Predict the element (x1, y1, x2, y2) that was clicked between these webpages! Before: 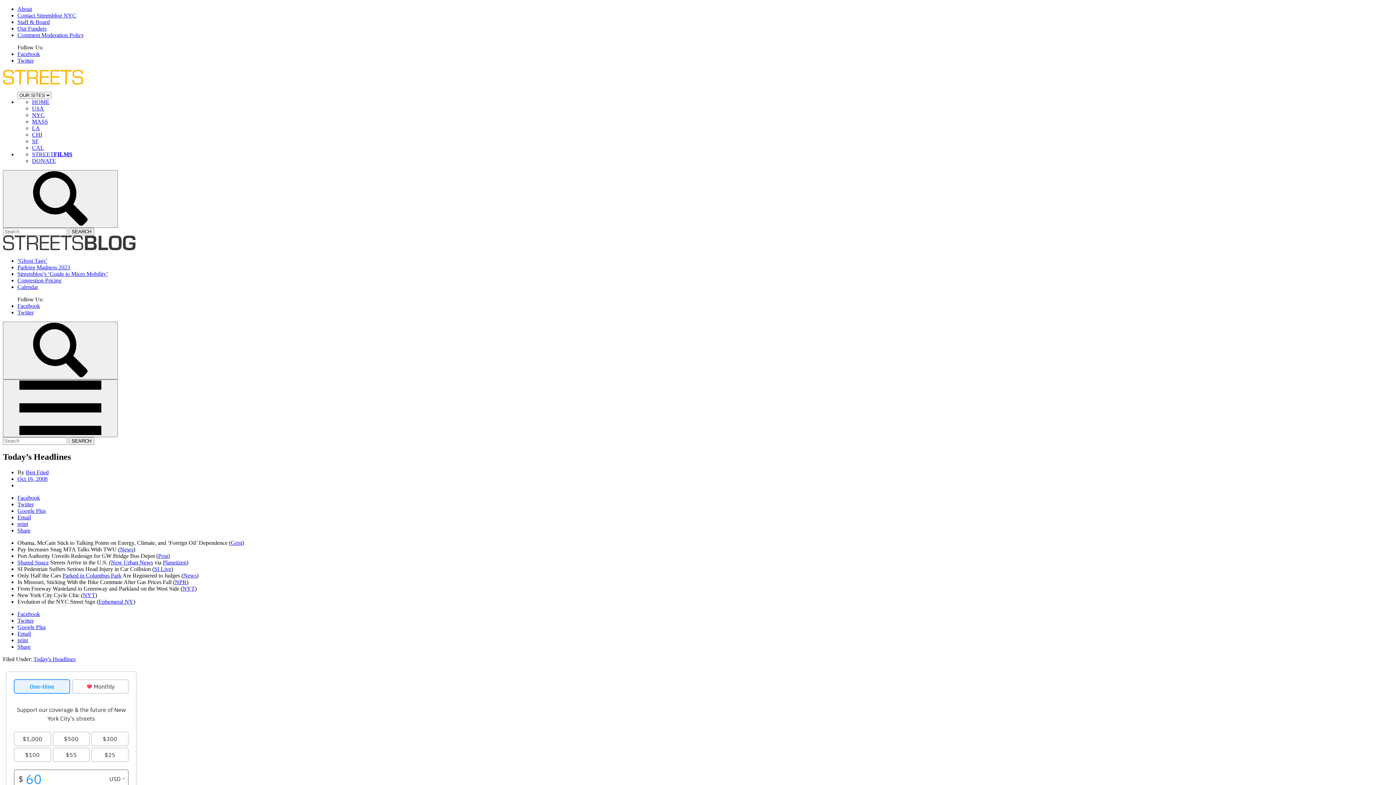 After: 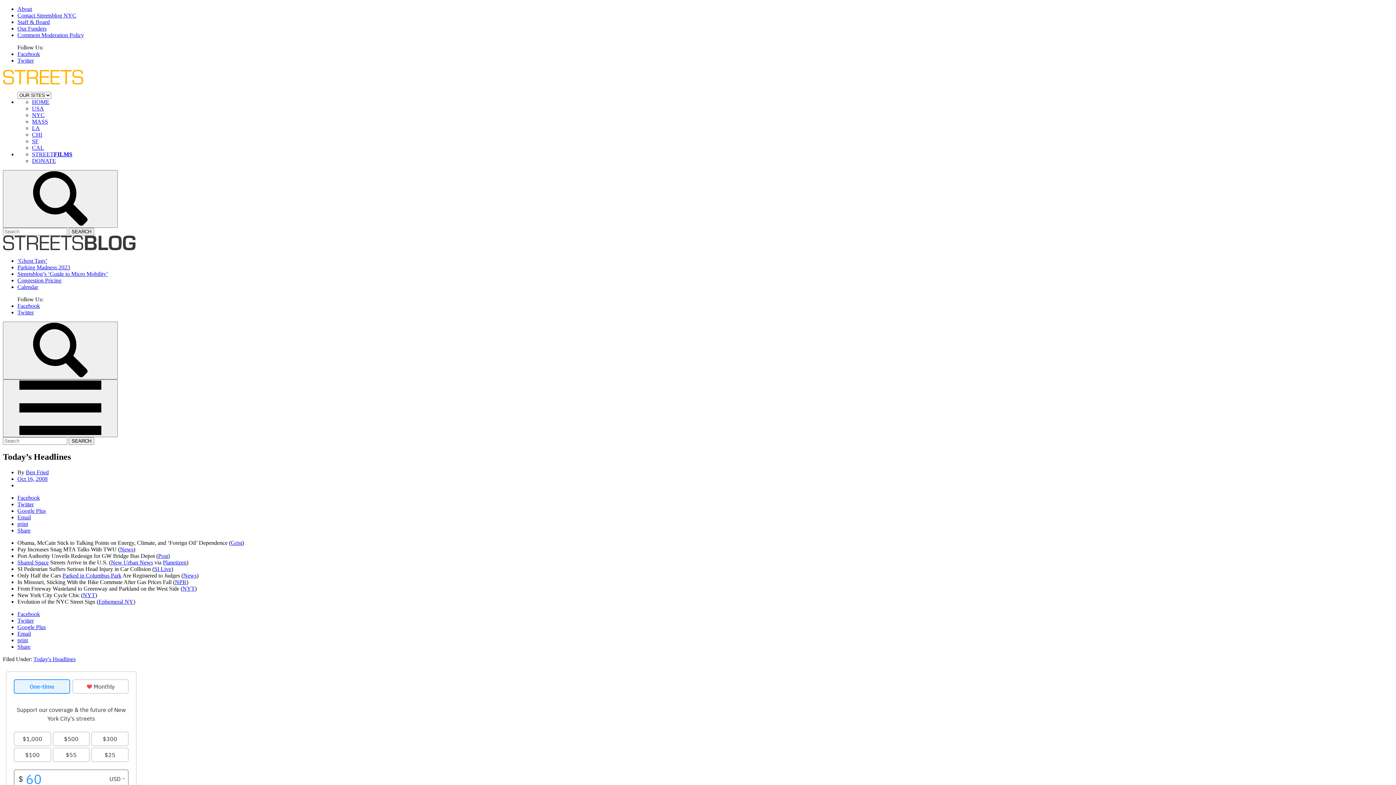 Action: bbox: (17, 630, 30, 637) label: Email